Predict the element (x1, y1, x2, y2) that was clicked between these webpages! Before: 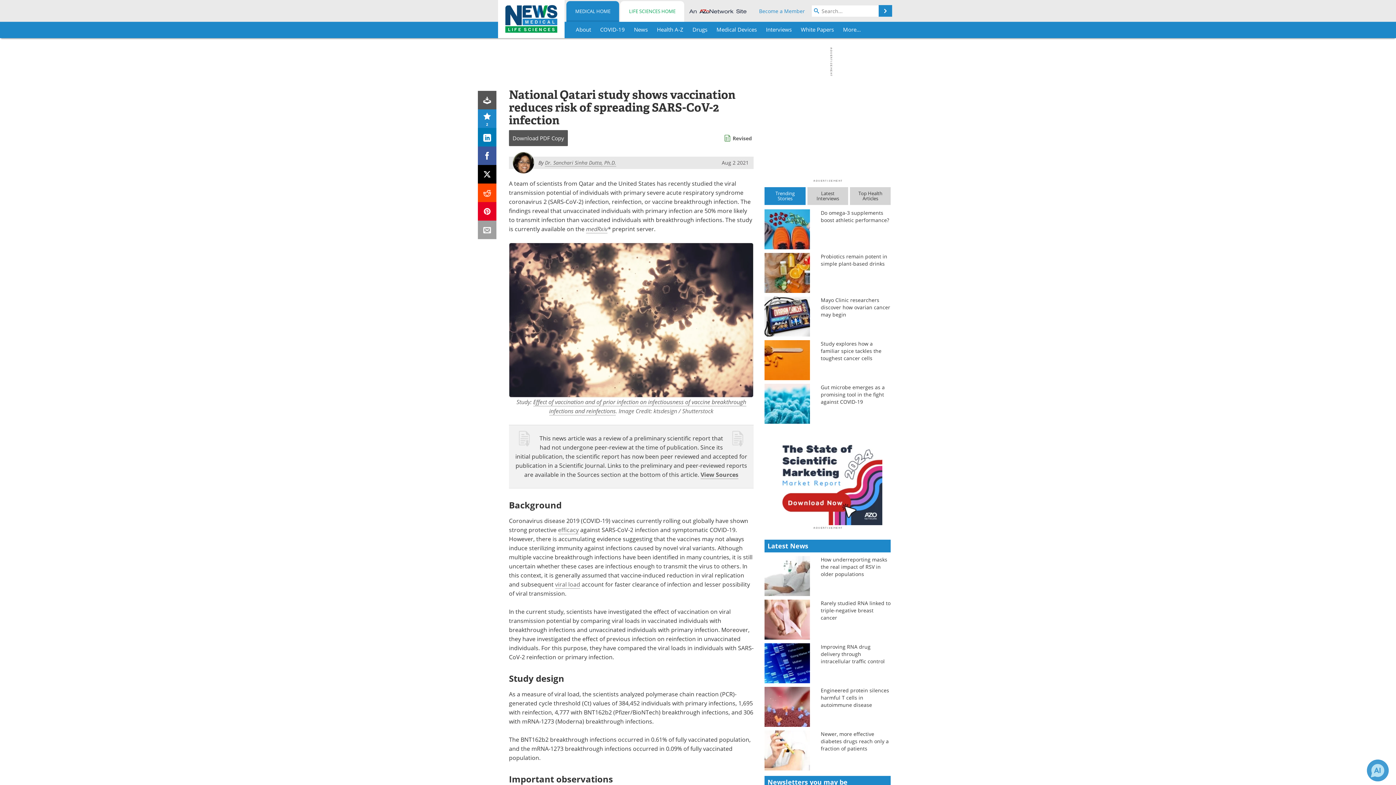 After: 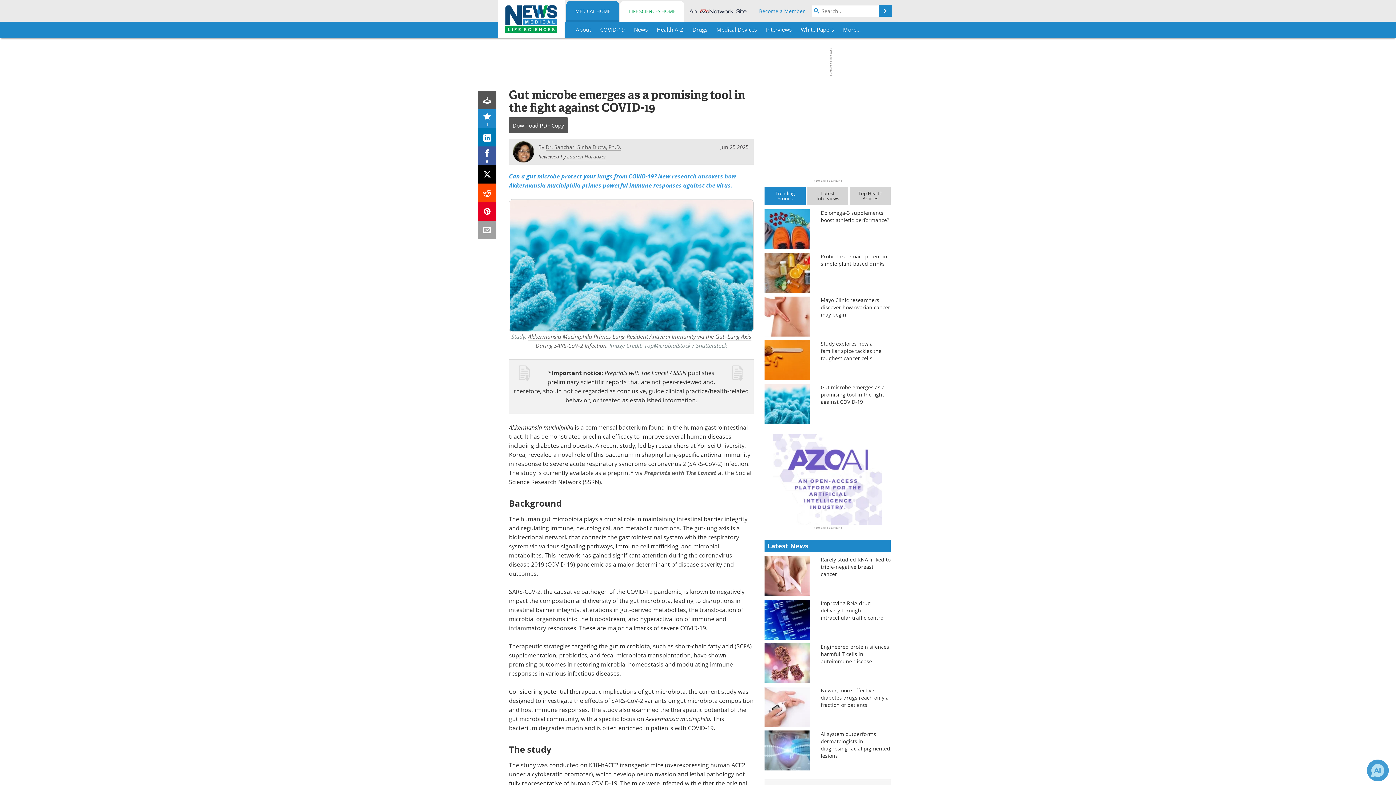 Action: bbox: (821, 384, 890, 405) label: Gut microbe emerges as a promising tool in the fight against COVID-19